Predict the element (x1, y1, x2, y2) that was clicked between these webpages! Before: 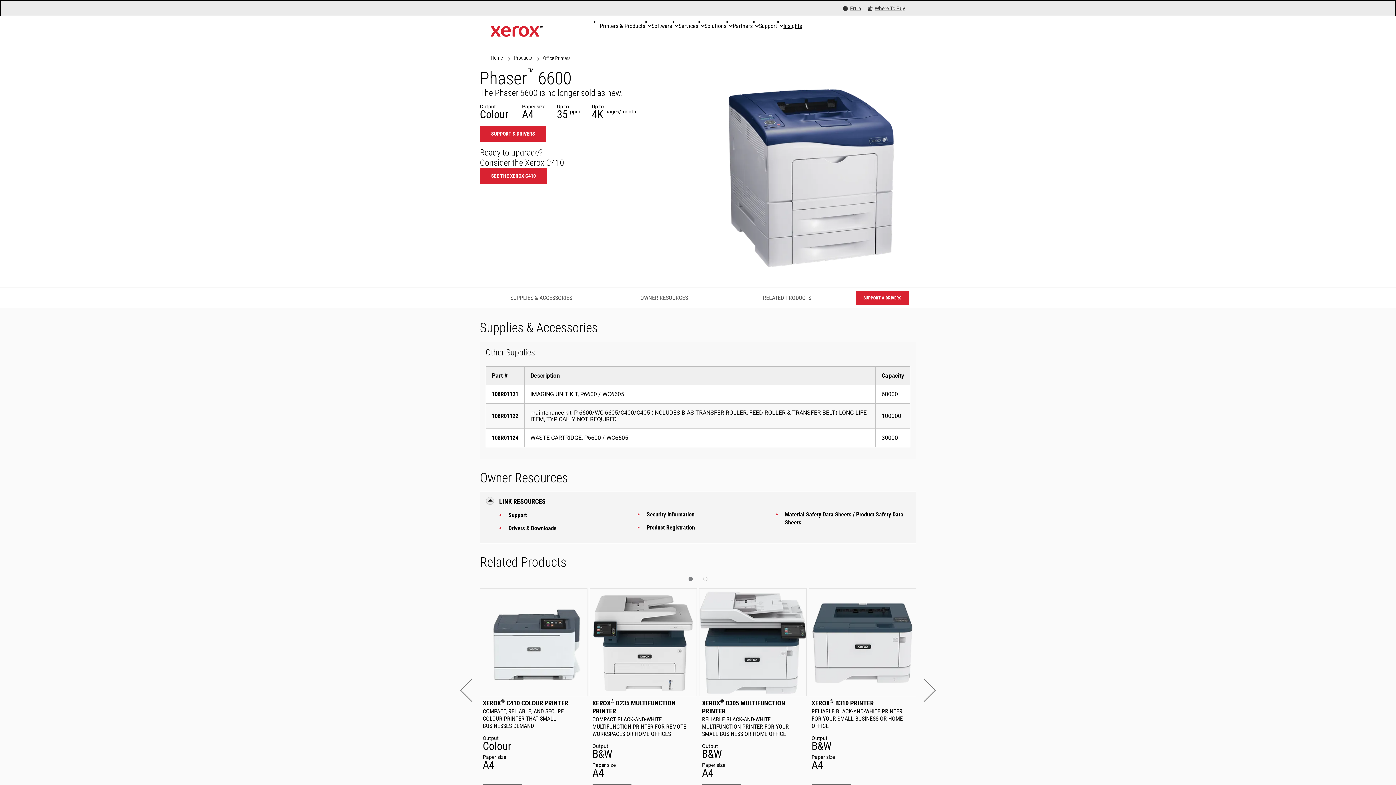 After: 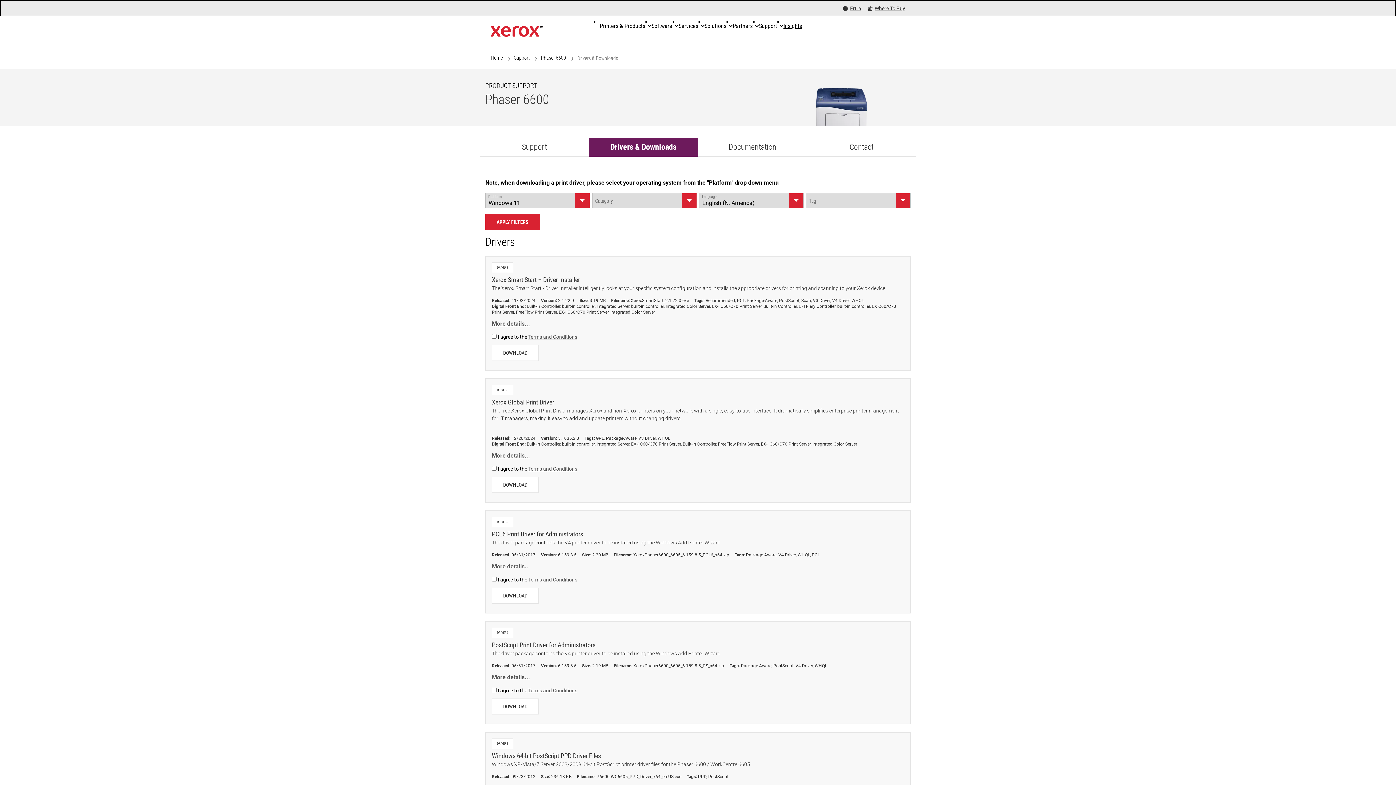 Action: label: Drivers & Downloads bbox: (505, 524, 632, 532)